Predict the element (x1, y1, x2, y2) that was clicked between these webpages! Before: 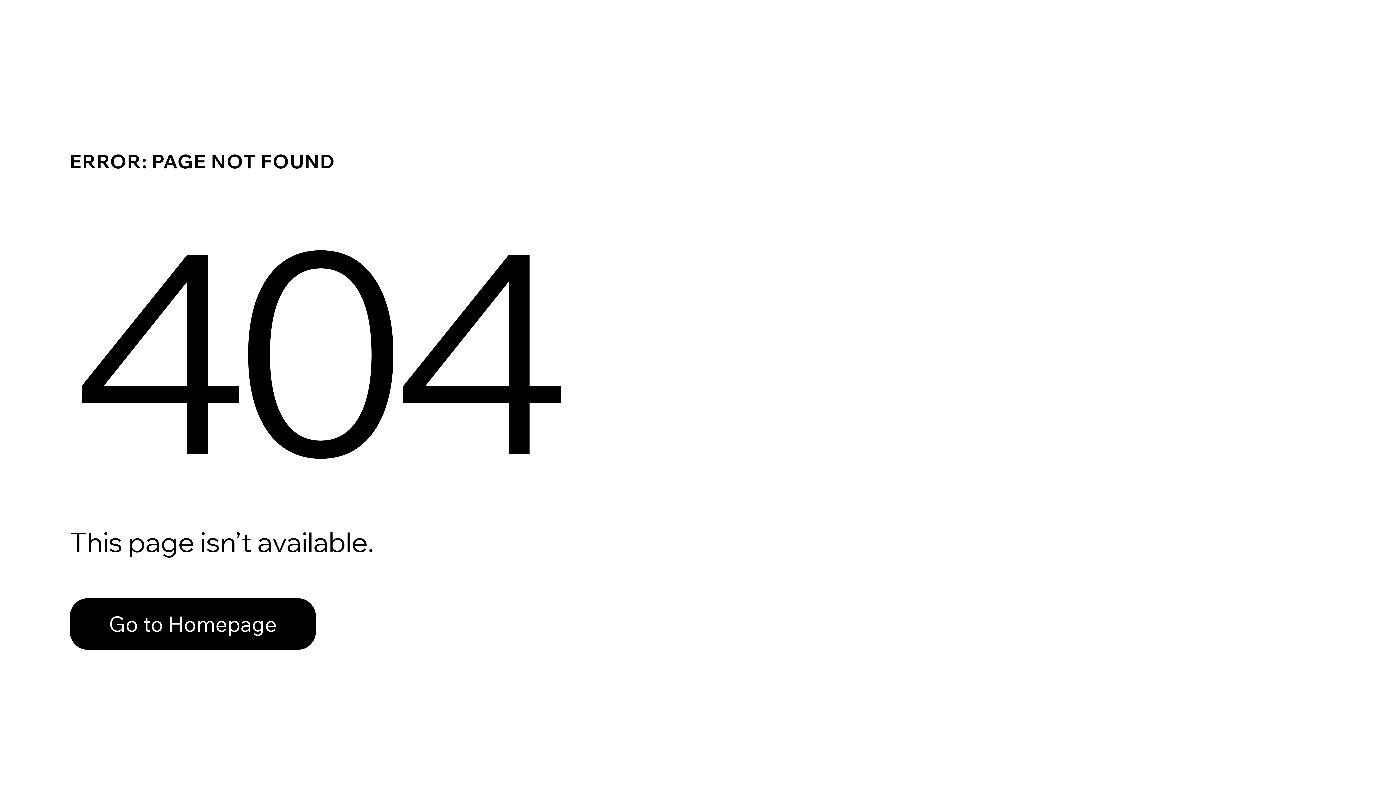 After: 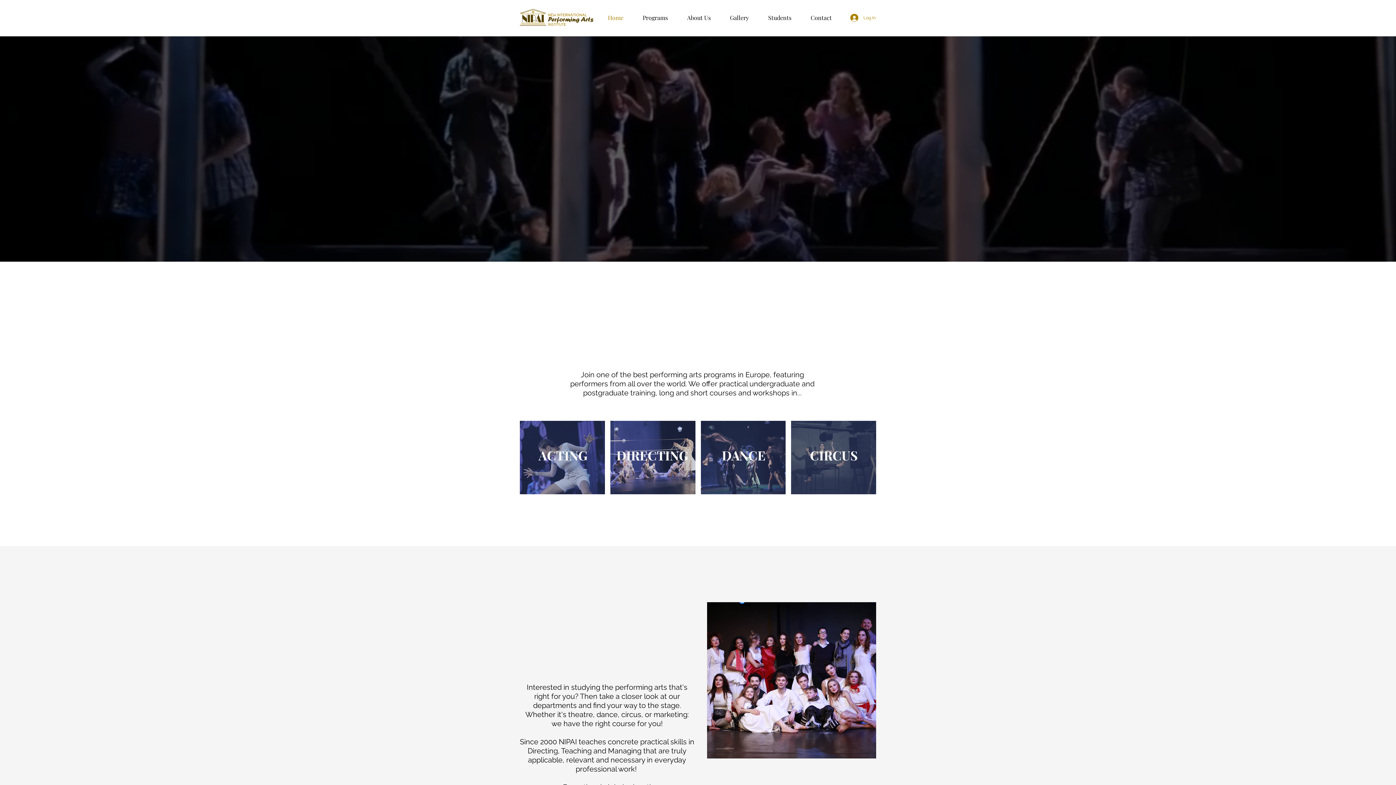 Action: label: Go to Homepage bbox: (69, 598, 316, 650)